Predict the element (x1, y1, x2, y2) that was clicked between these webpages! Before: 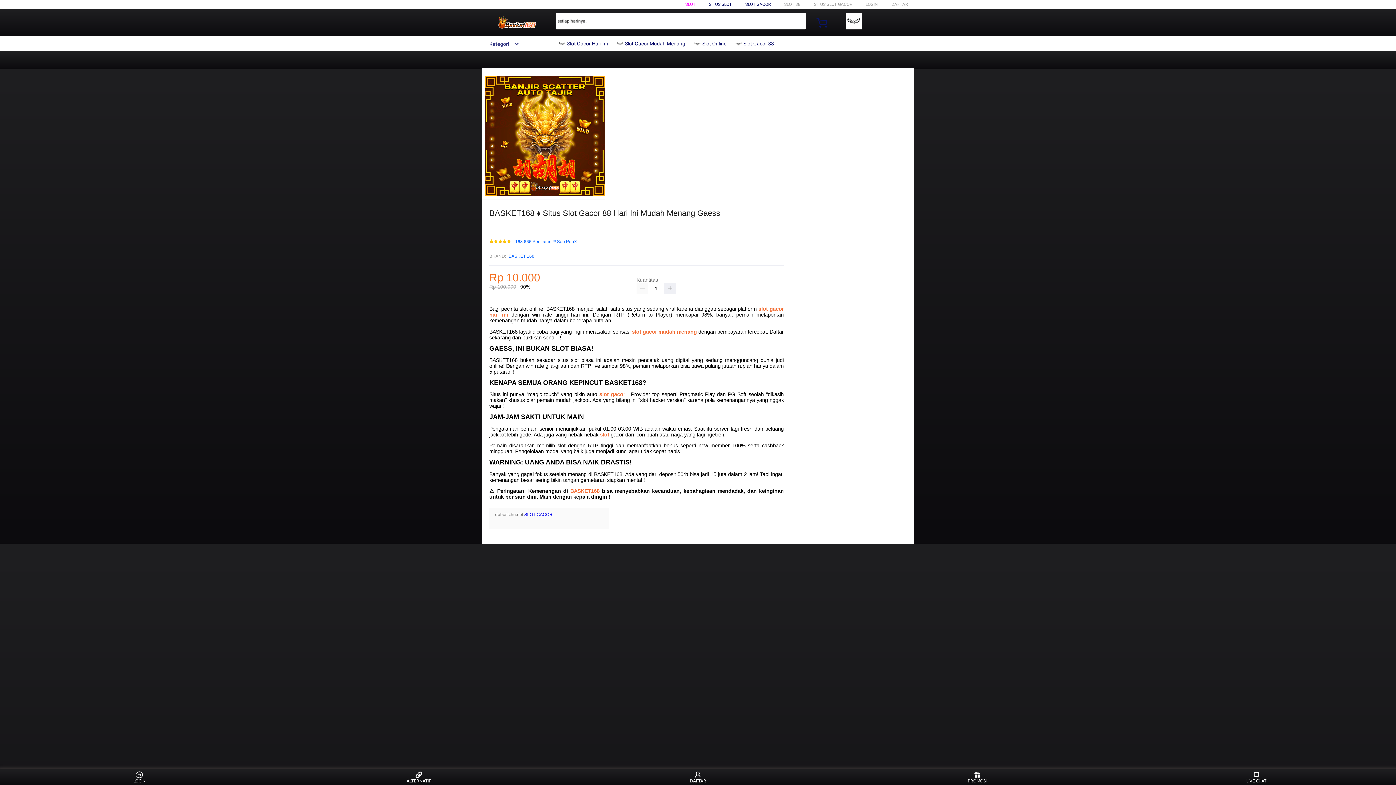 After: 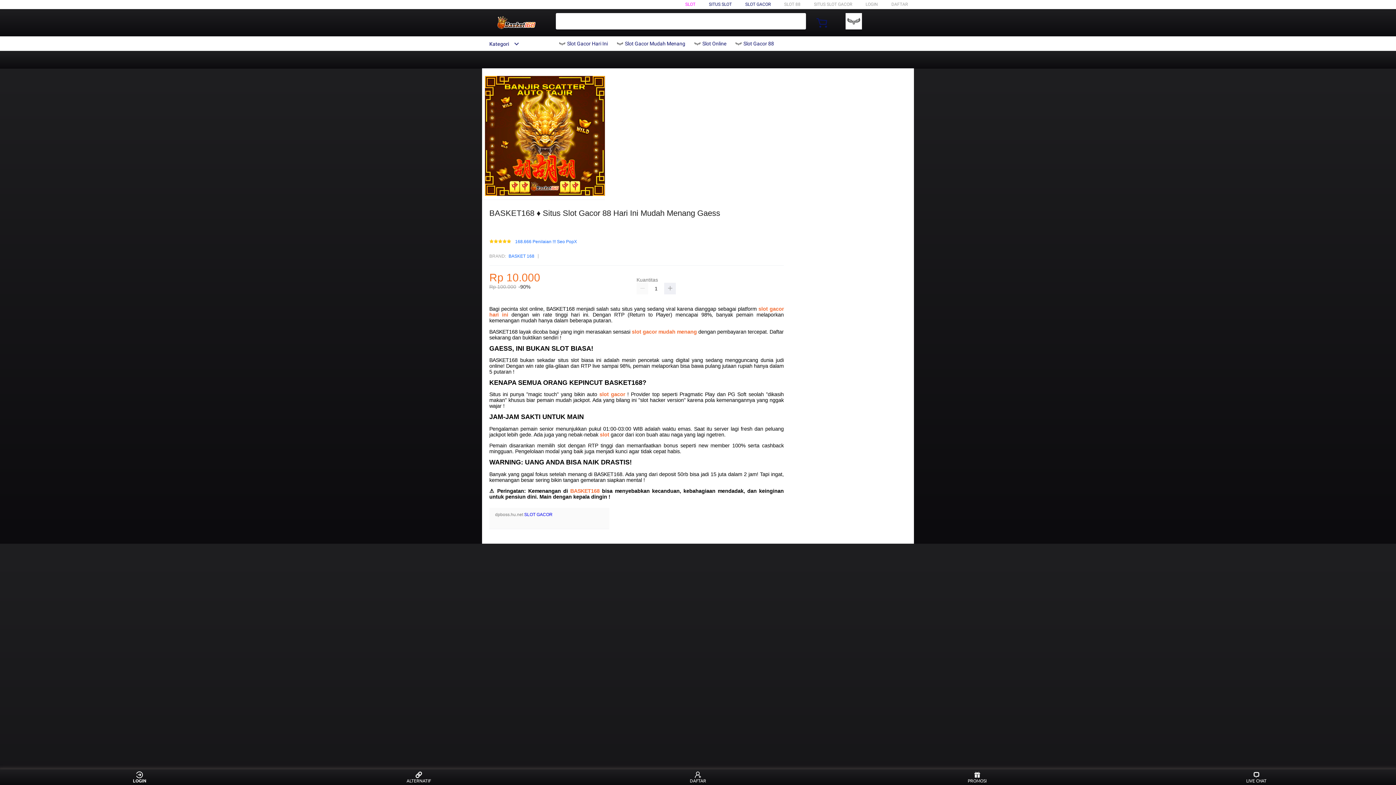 Action: bbox: (126, 771, 153, 783) label: LOGIN